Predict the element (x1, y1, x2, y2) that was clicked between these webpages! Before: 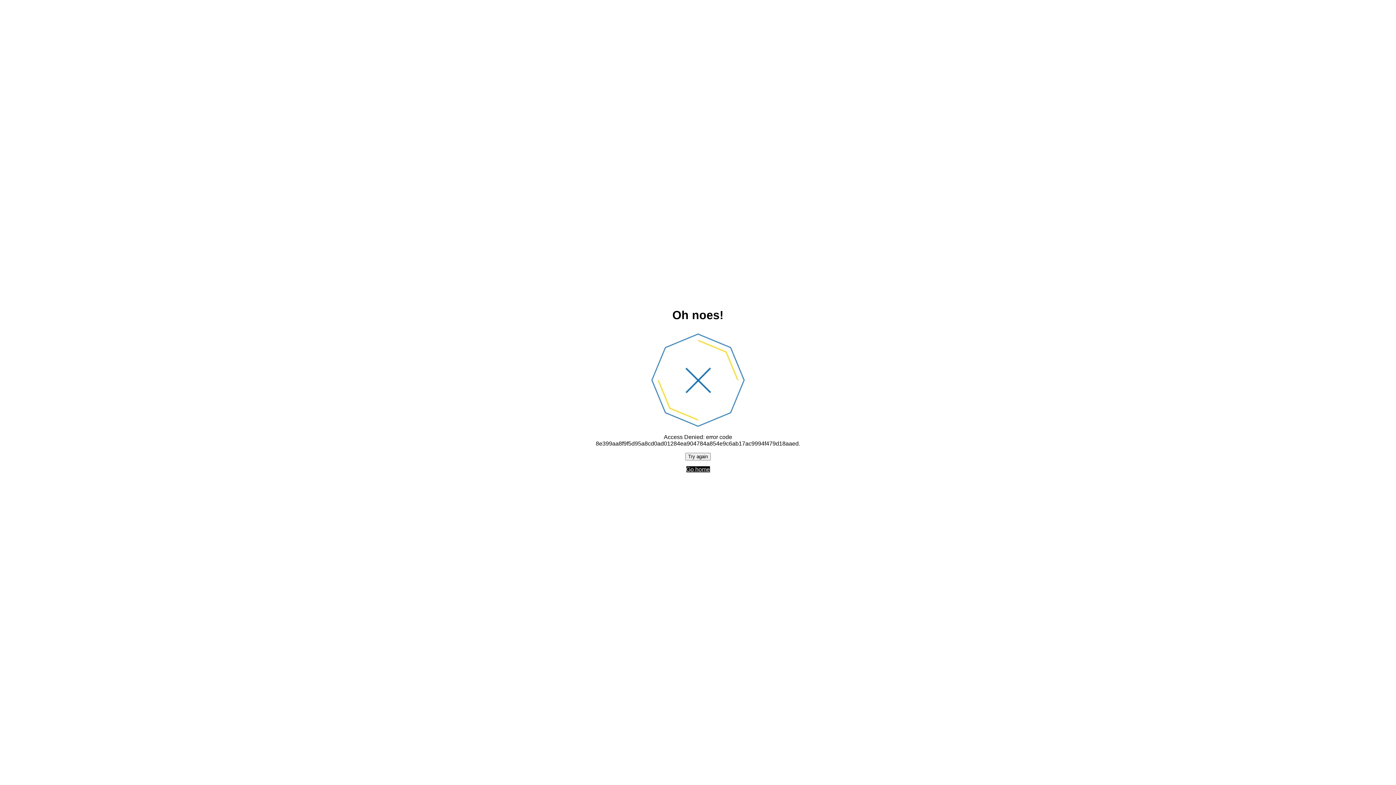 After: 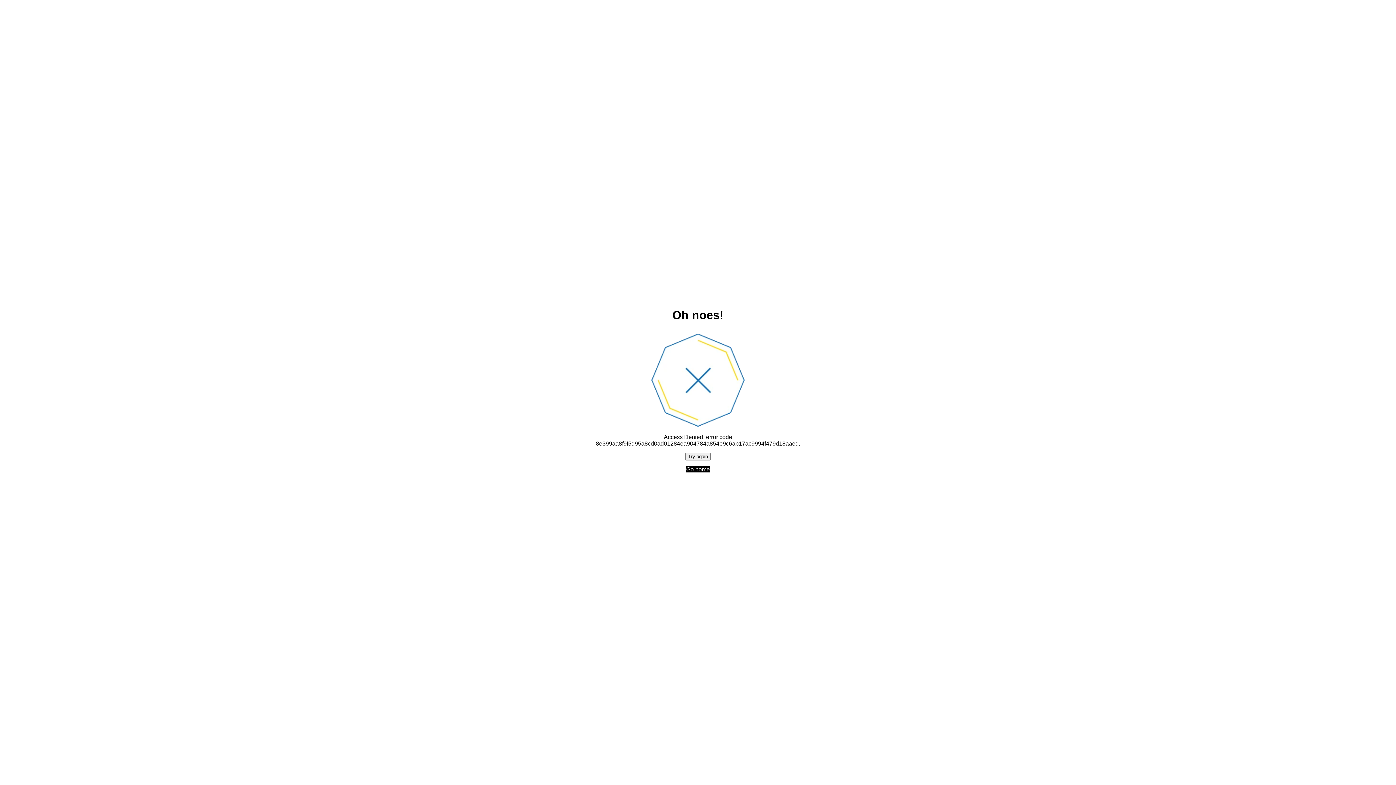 Action: bbox: (685, 452, 710, 460) label: Try again